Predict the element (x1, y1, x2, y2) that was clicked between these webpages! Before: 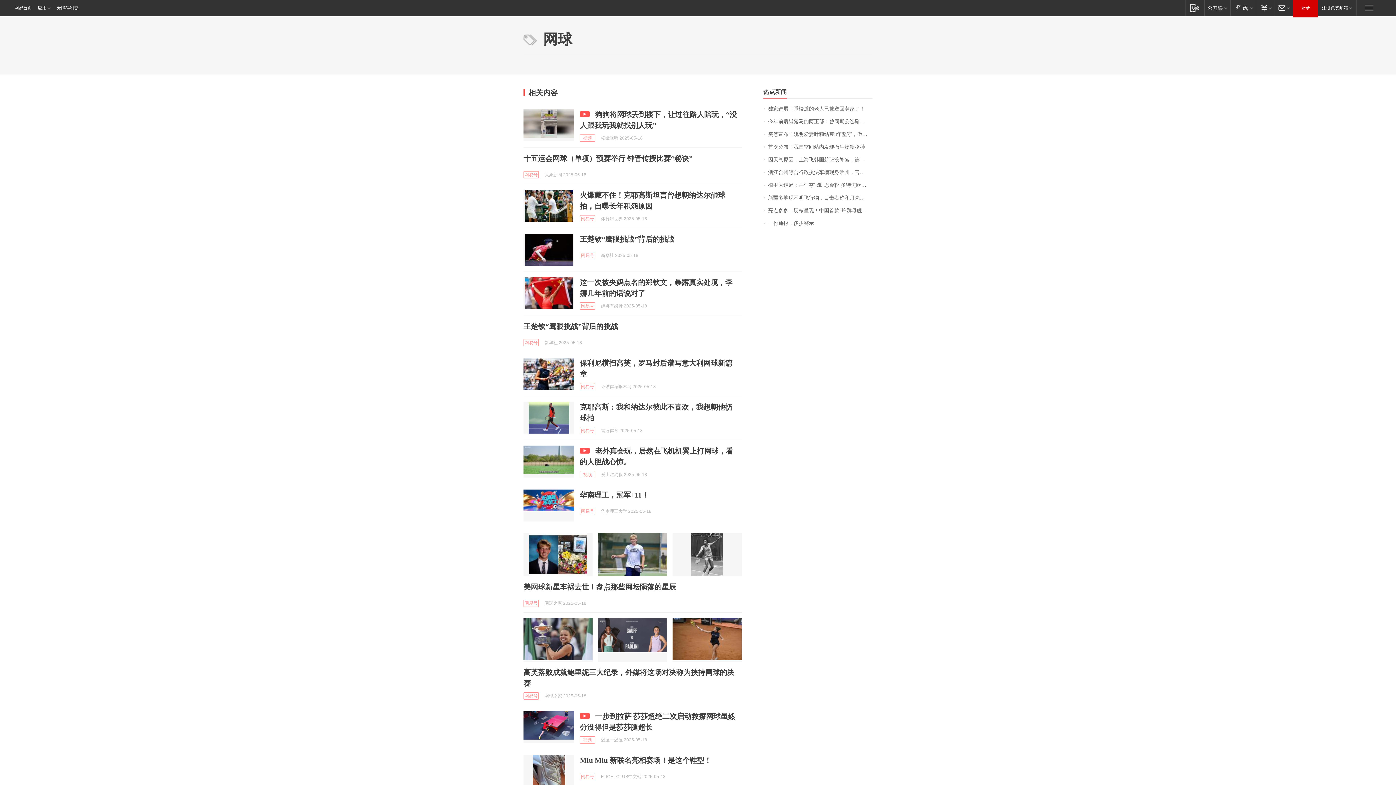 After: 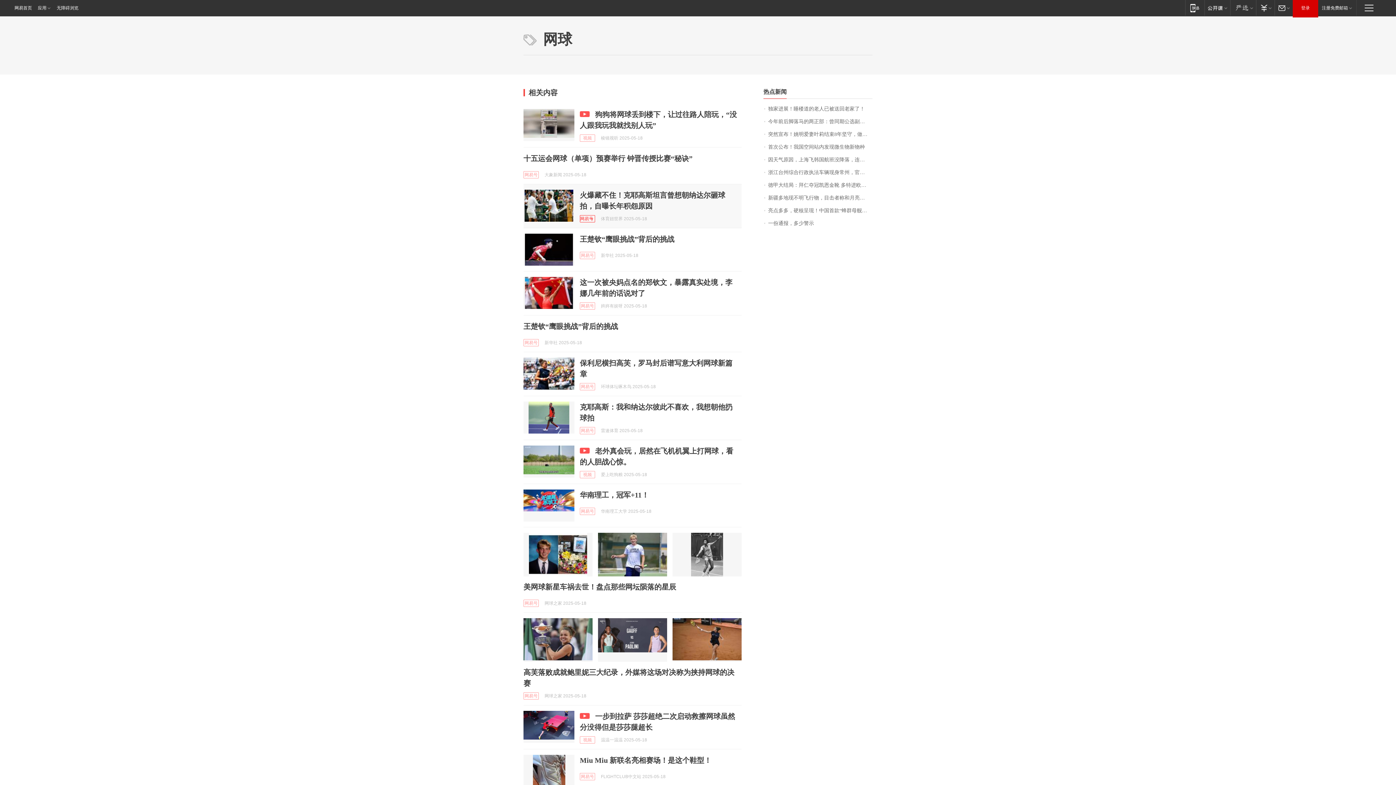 Action: bbox: (580, 215, 595, 222) label: 网易号